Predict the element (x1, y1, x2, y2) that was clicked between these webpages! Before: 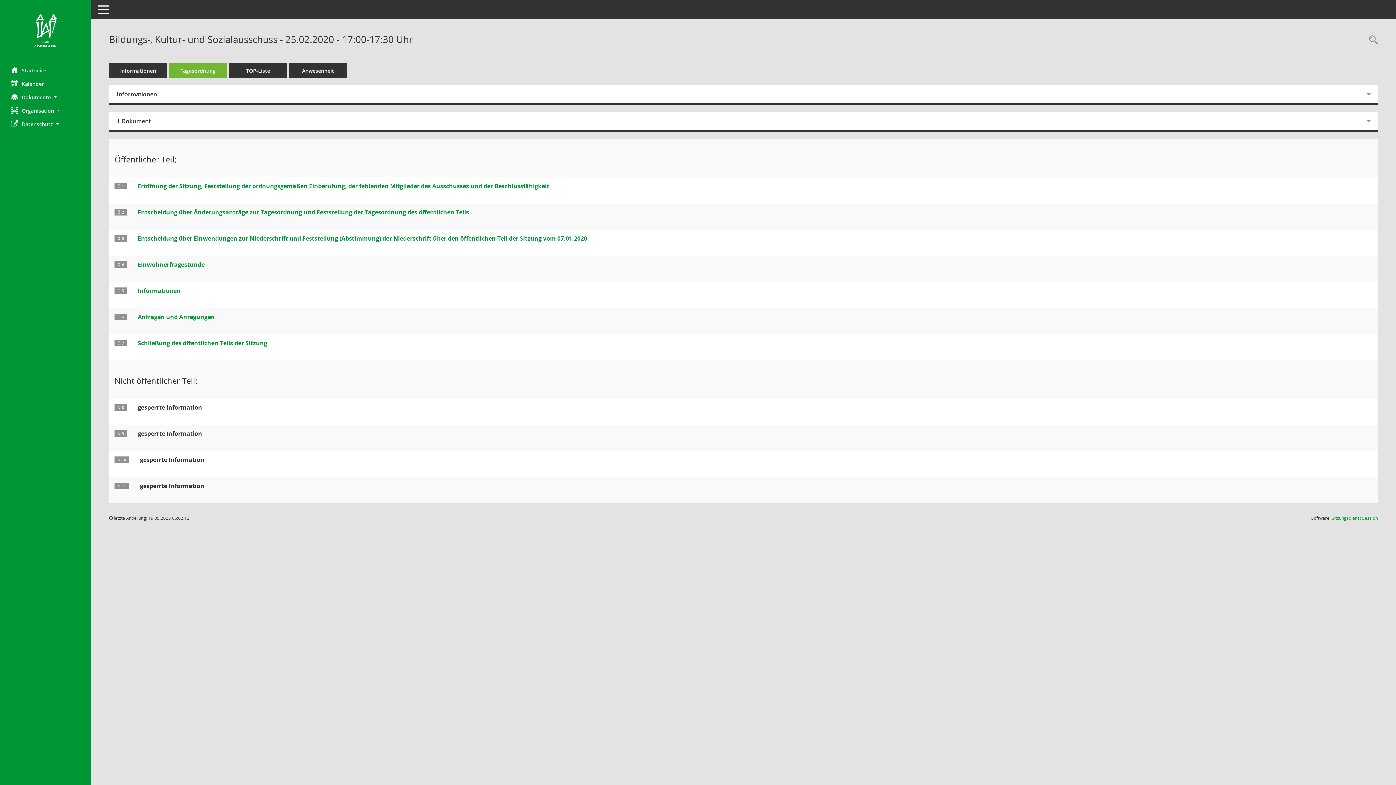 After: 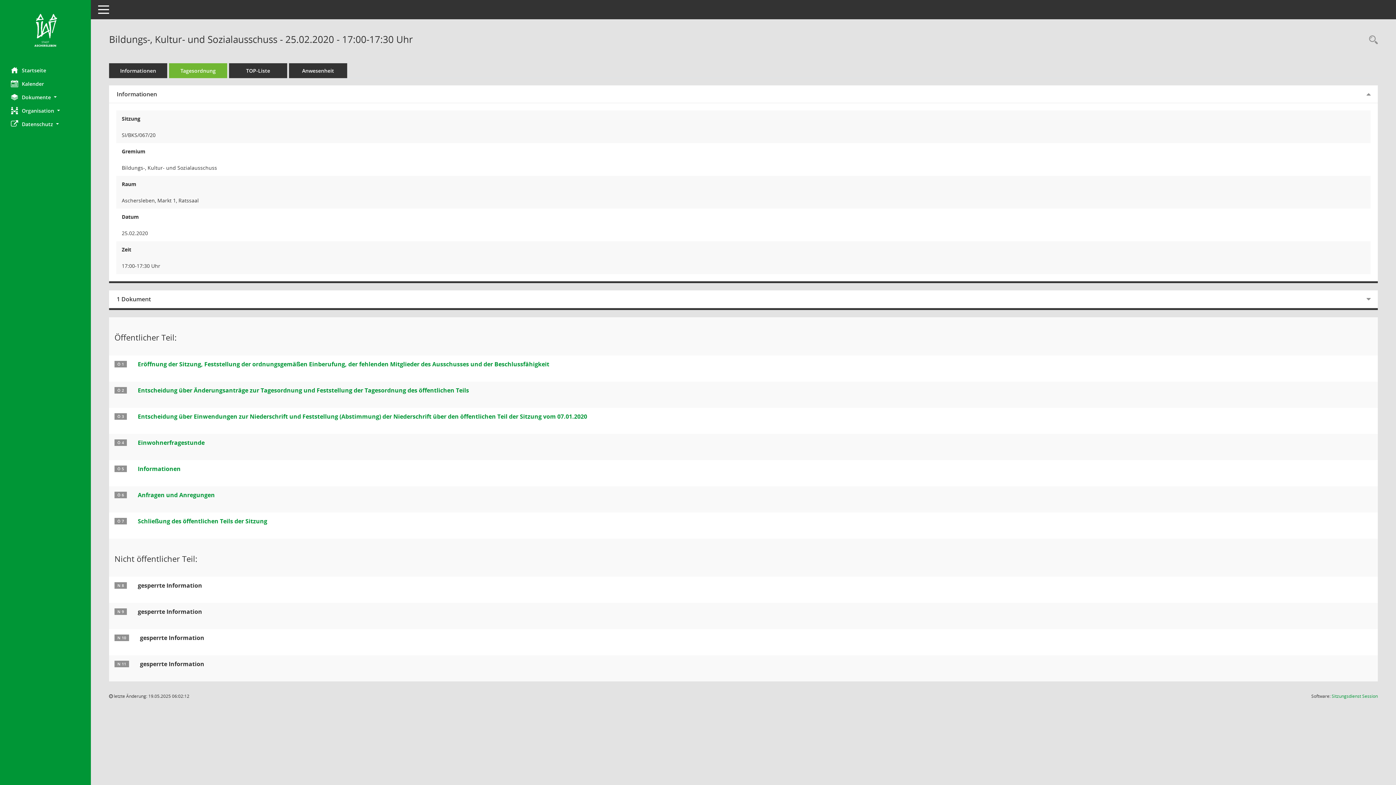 Action: label: Informationen bbox: (109, 85, 1369, 102)